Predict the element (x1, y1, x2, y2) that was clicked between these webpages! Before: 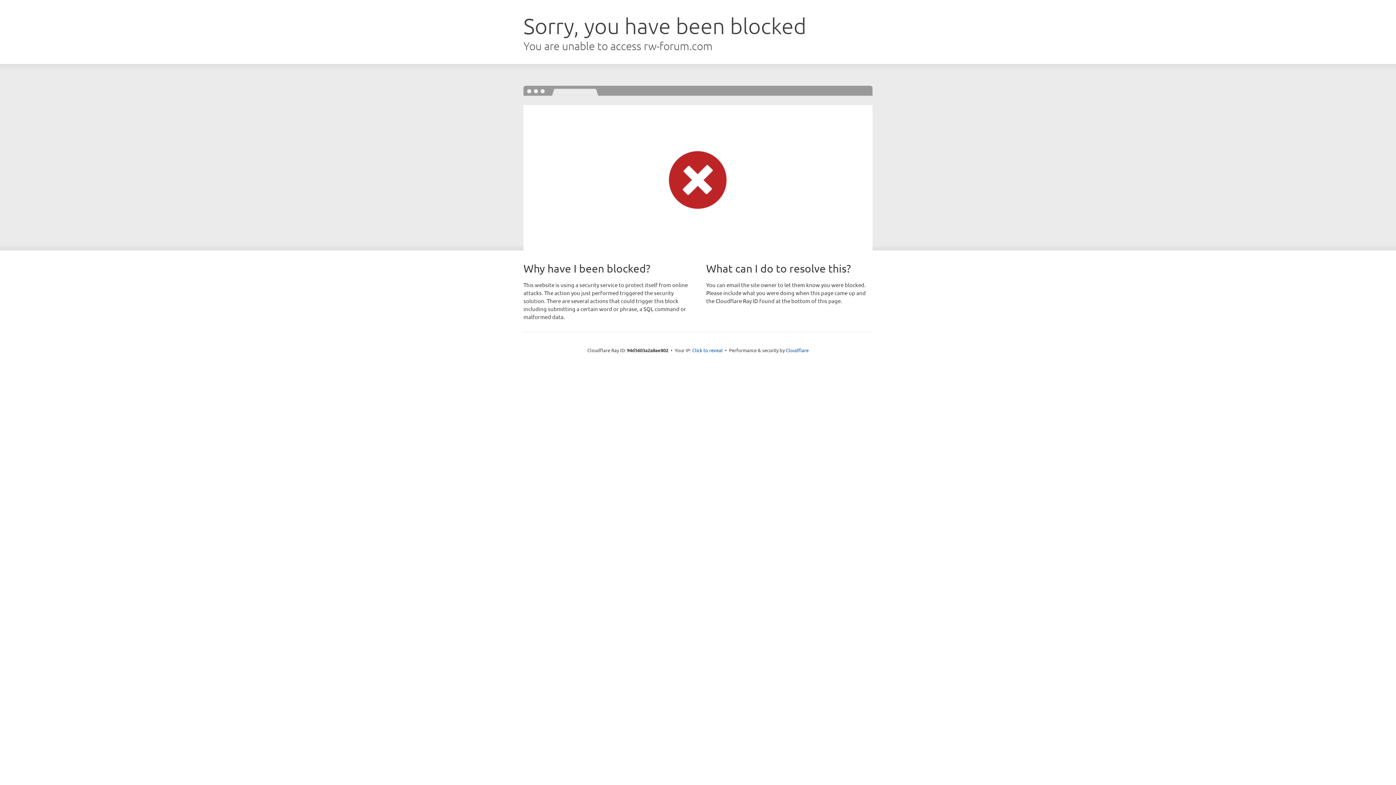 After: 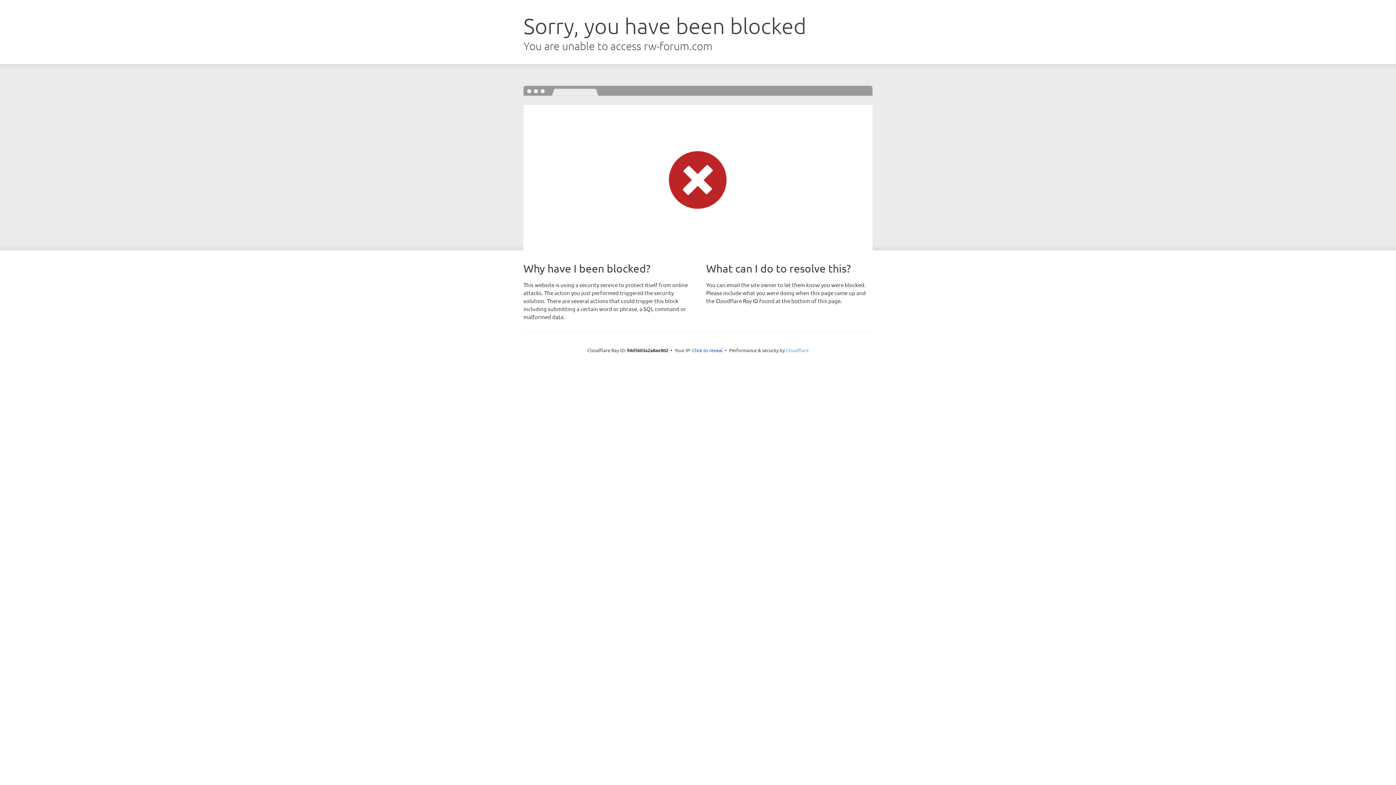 Action: bbox: (786, 347, 808, 353) label: Cloudflare